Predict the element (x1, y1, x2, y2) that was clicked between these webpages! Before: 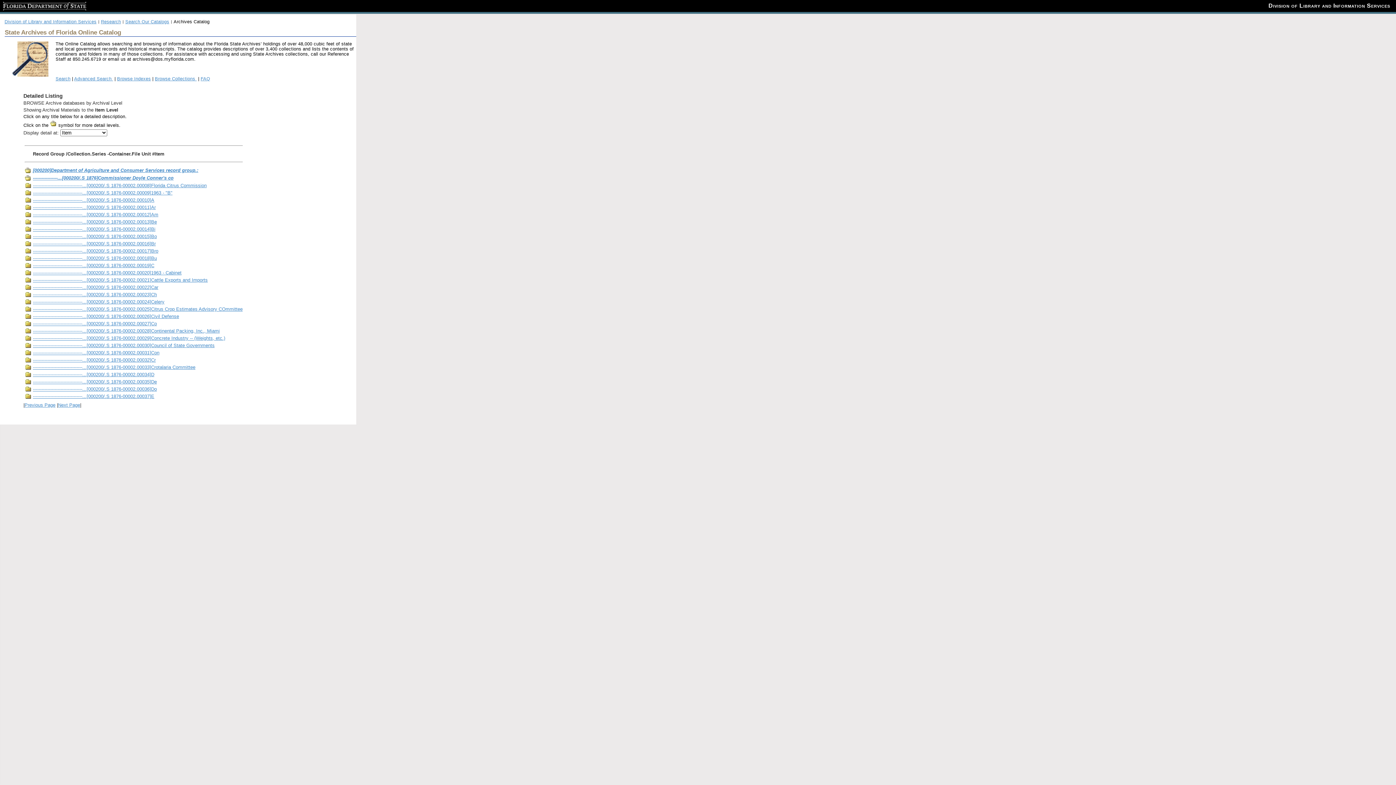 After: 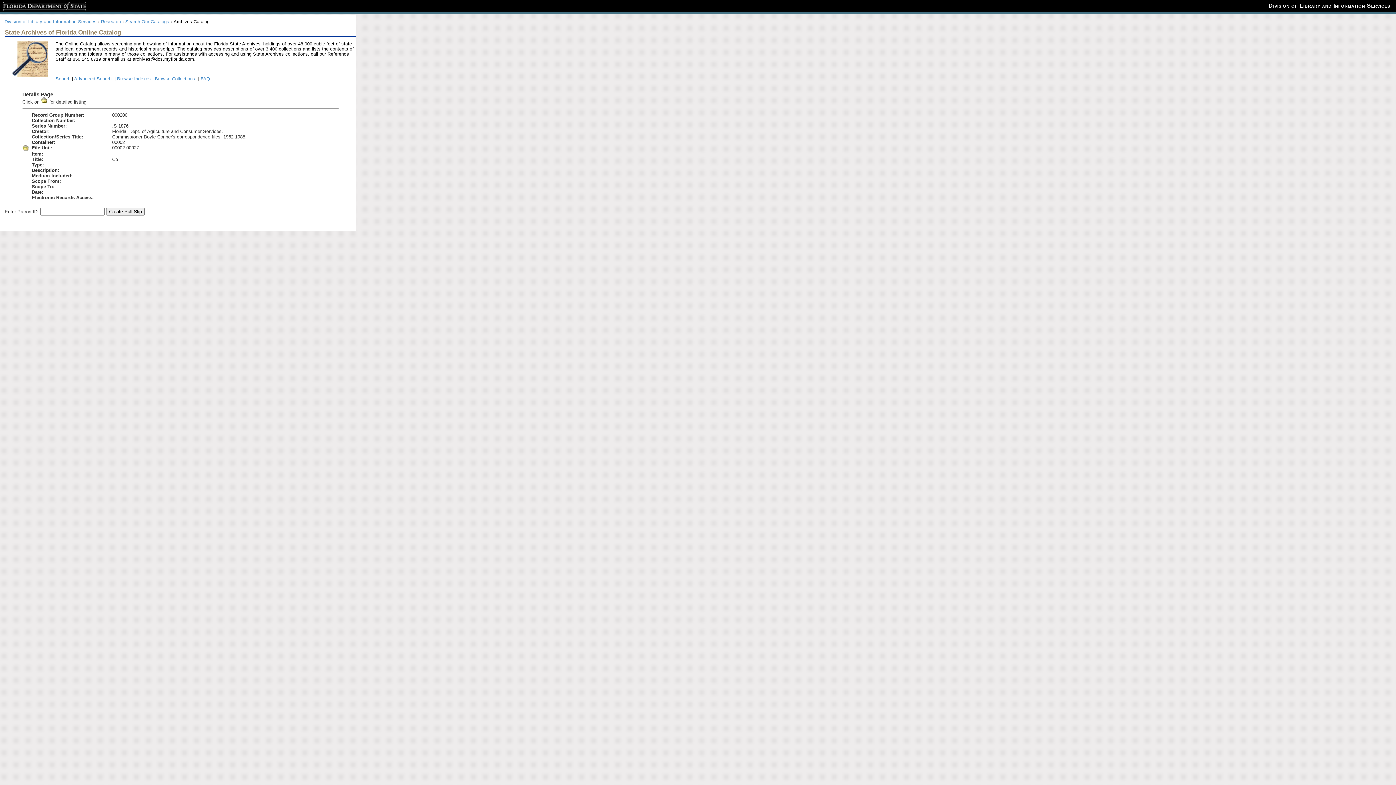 Action: bbox: (32, 321, 156, 326) label: ----------------------------------...[000200/.S 1876-00002.00027]Co